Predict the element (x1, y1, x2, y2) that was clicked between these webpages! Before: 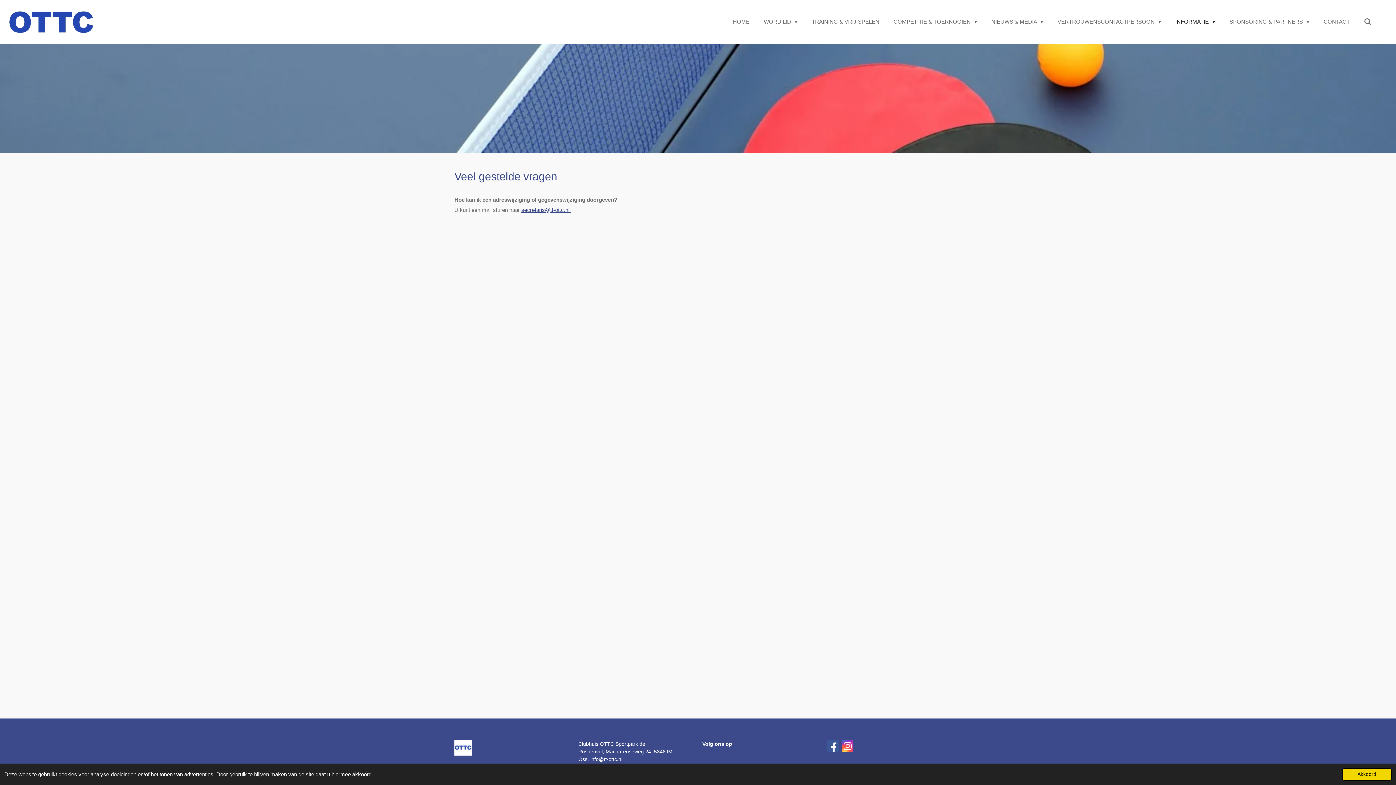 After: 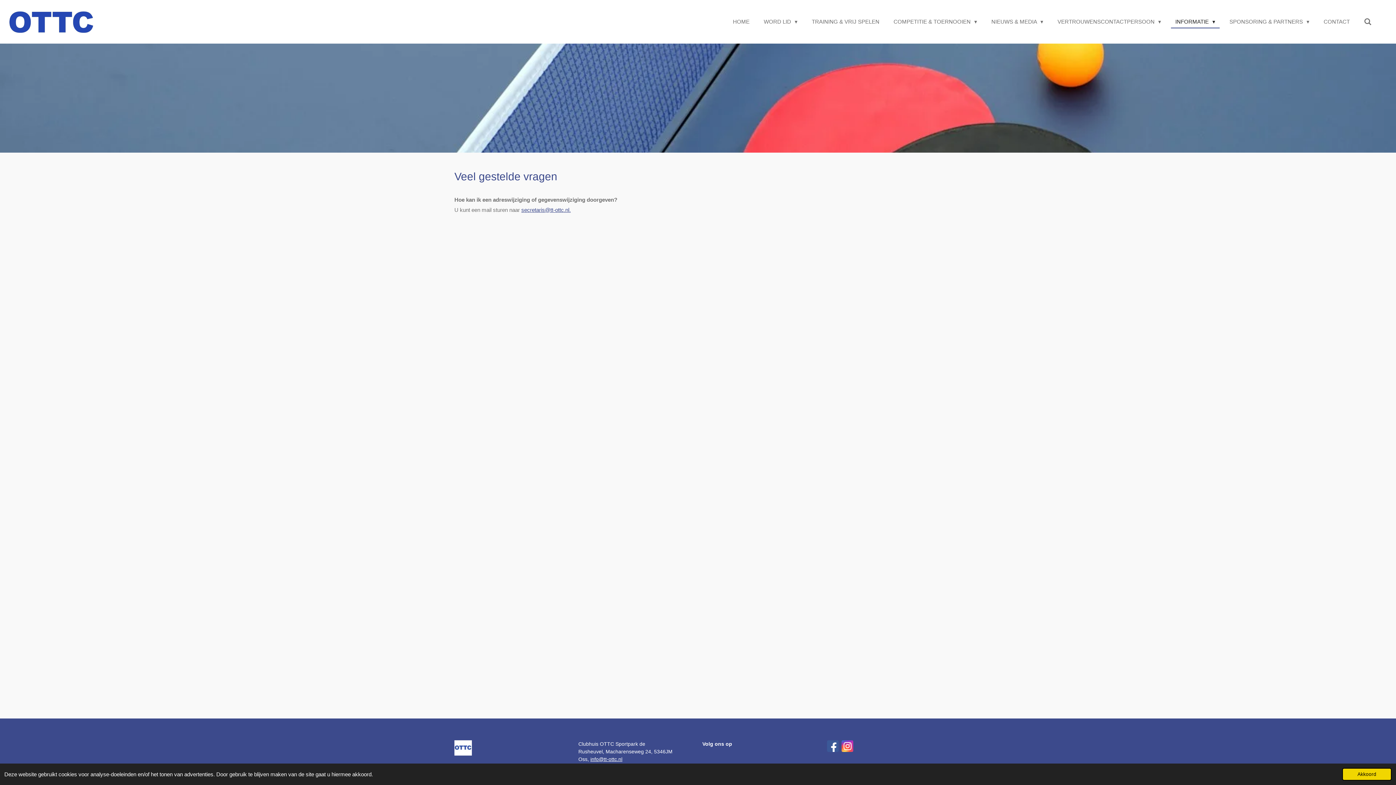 Action: bbox: (590, 756, 622, 762) label: info@tt-ottc.nl